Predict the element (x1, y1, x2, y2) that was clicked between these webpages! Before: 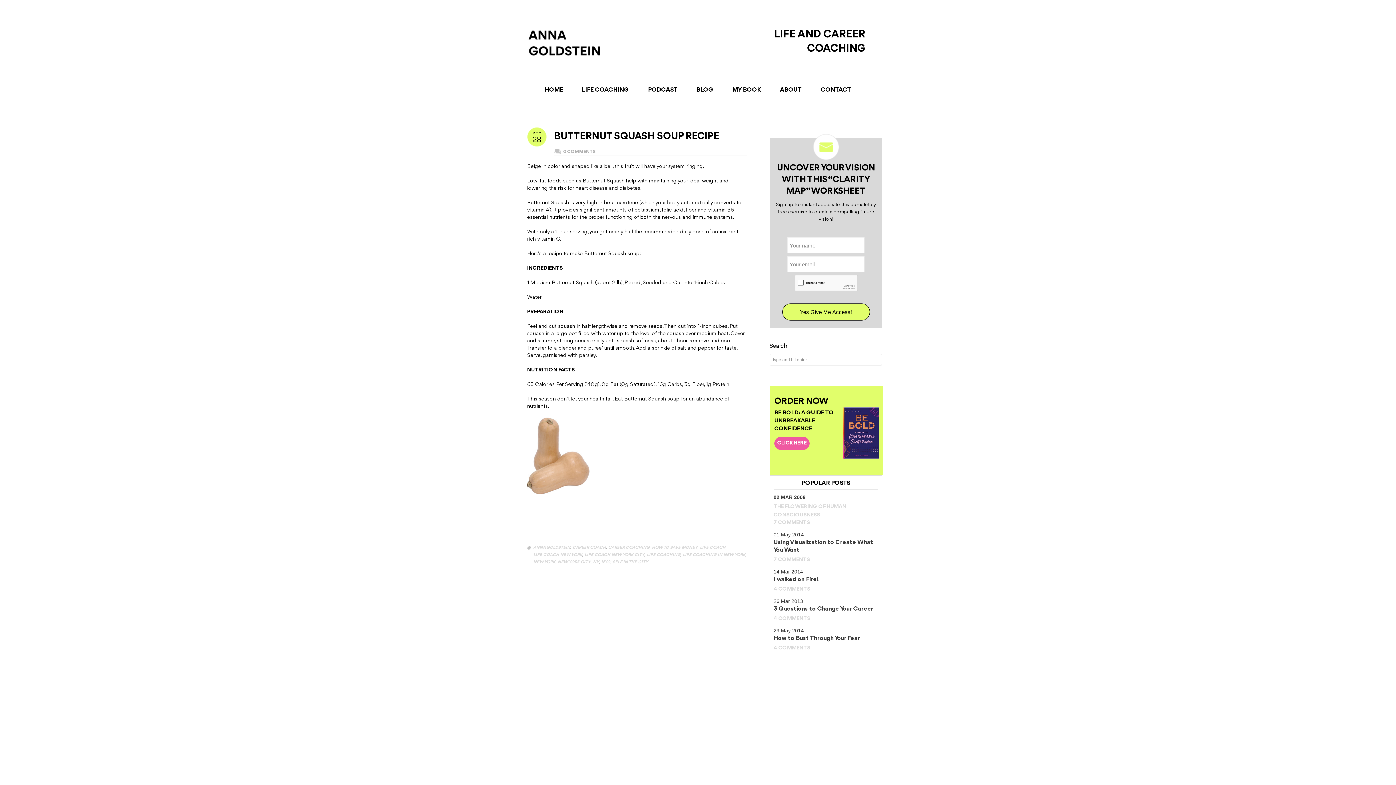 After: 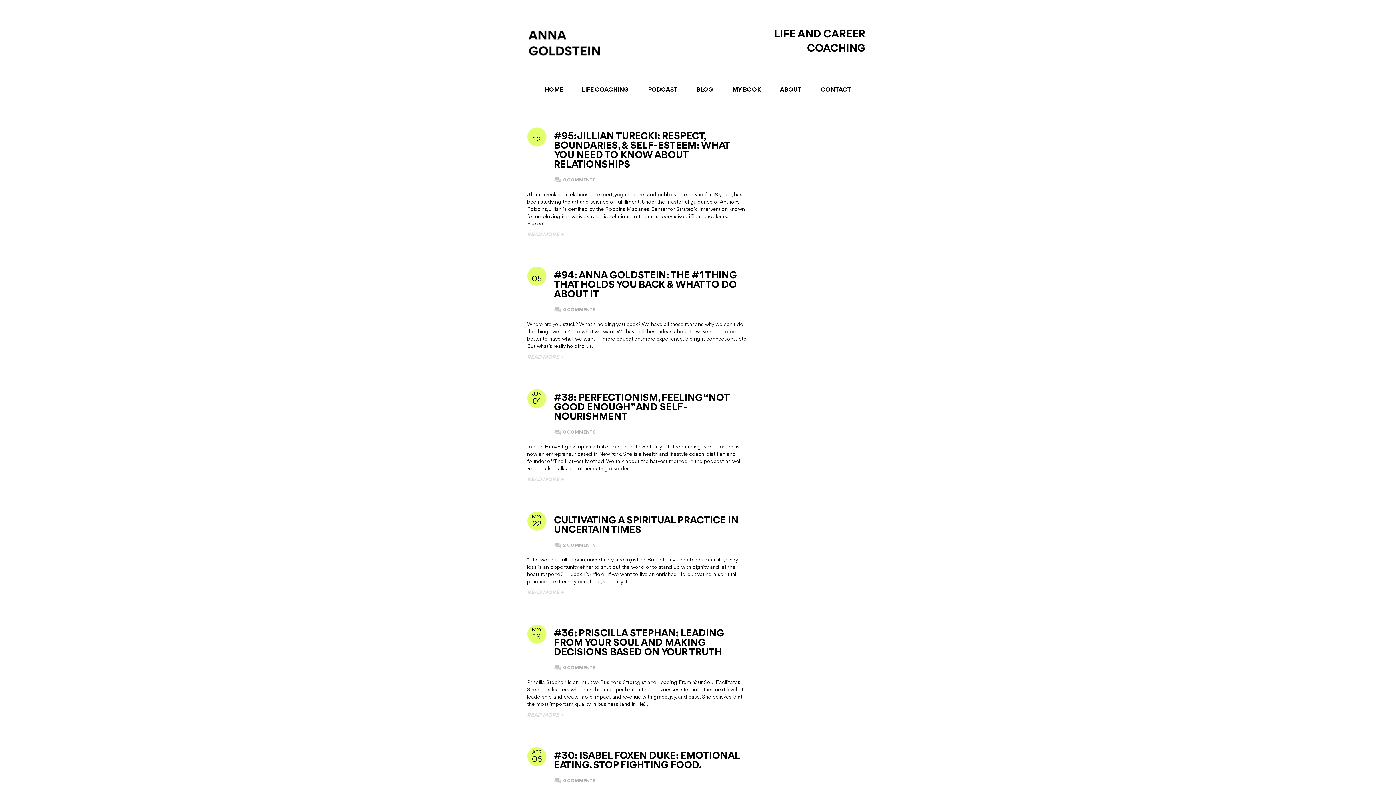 Action: bbox: (557, 558, 590, 566) label: NEW YORK CITY